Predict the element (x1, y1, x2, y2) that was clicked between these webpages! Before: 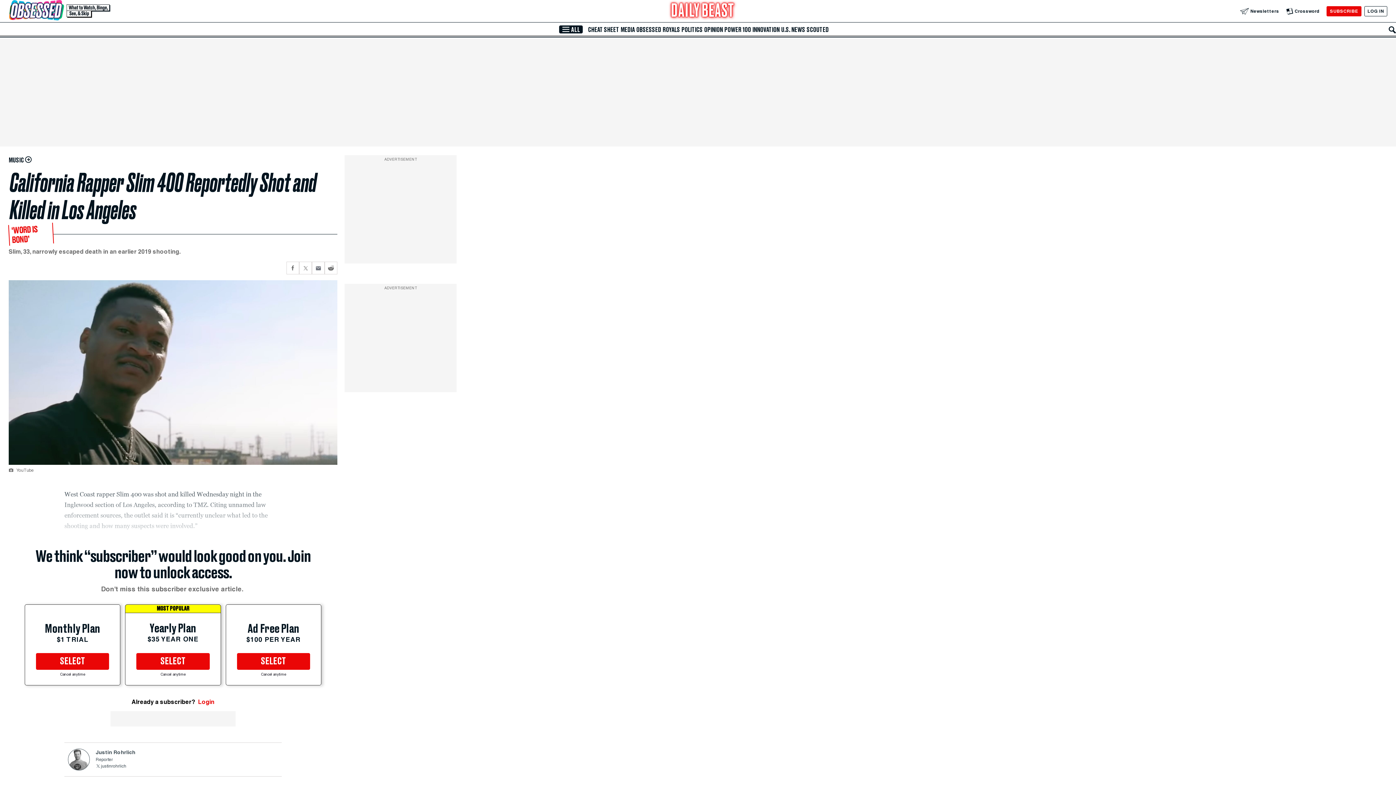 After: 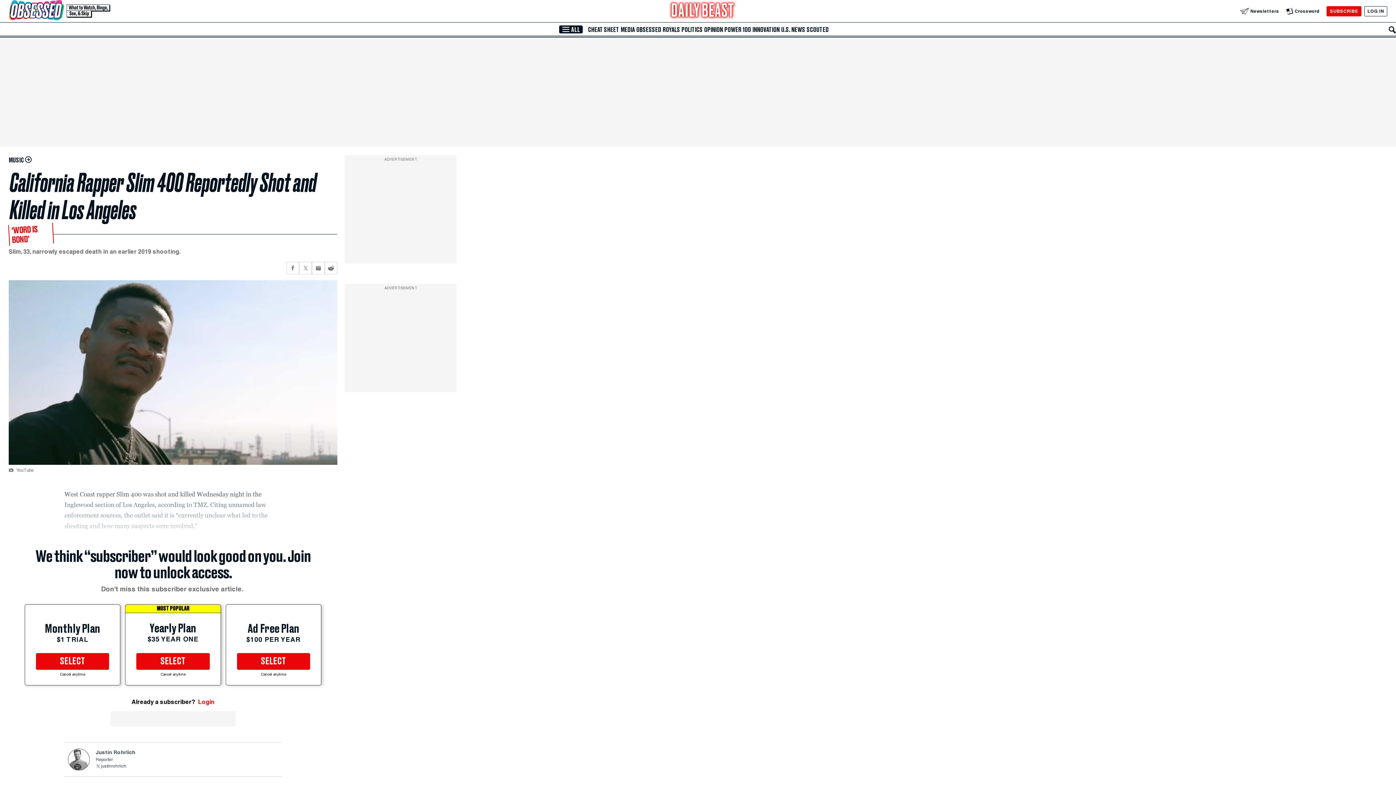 Action: label: justinrohrlich bbox: (95, 763, 126, 770)